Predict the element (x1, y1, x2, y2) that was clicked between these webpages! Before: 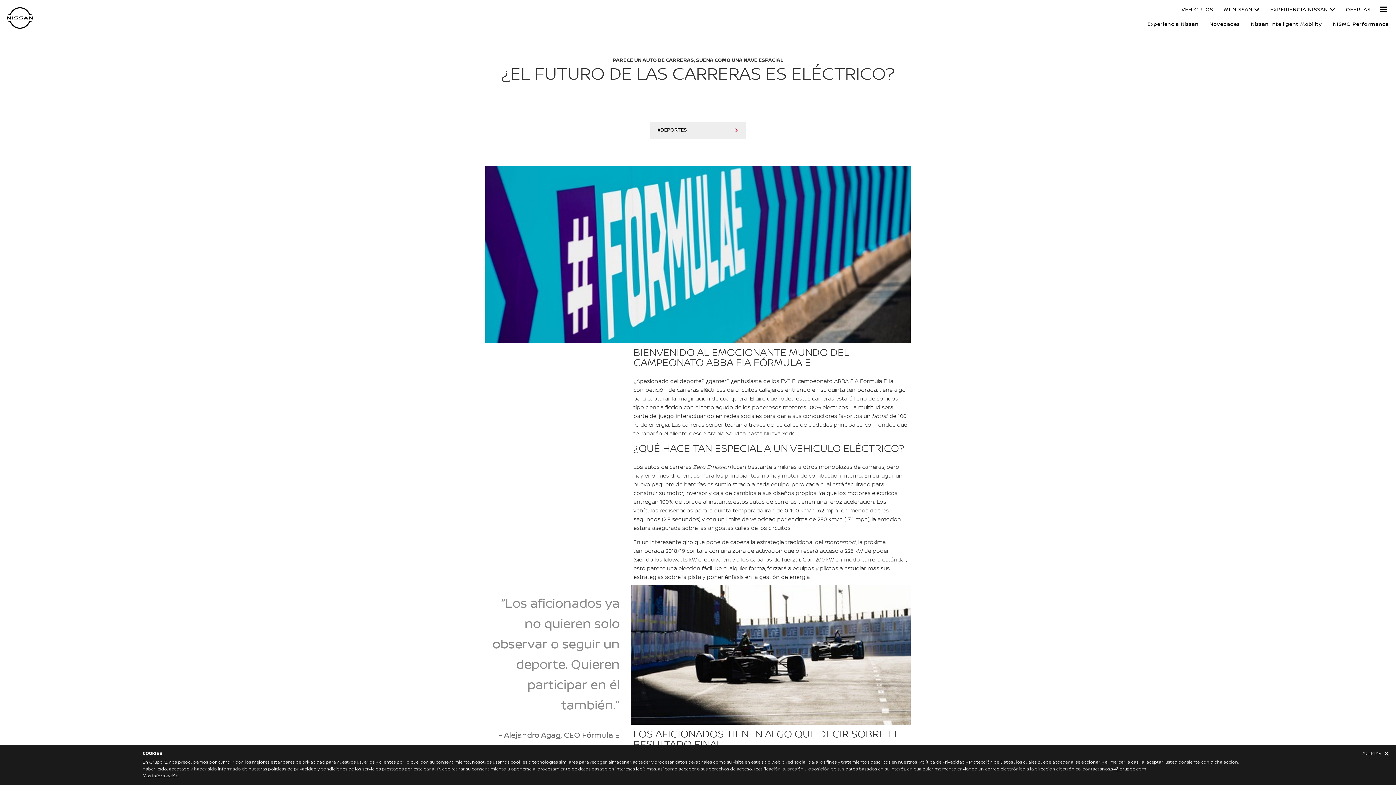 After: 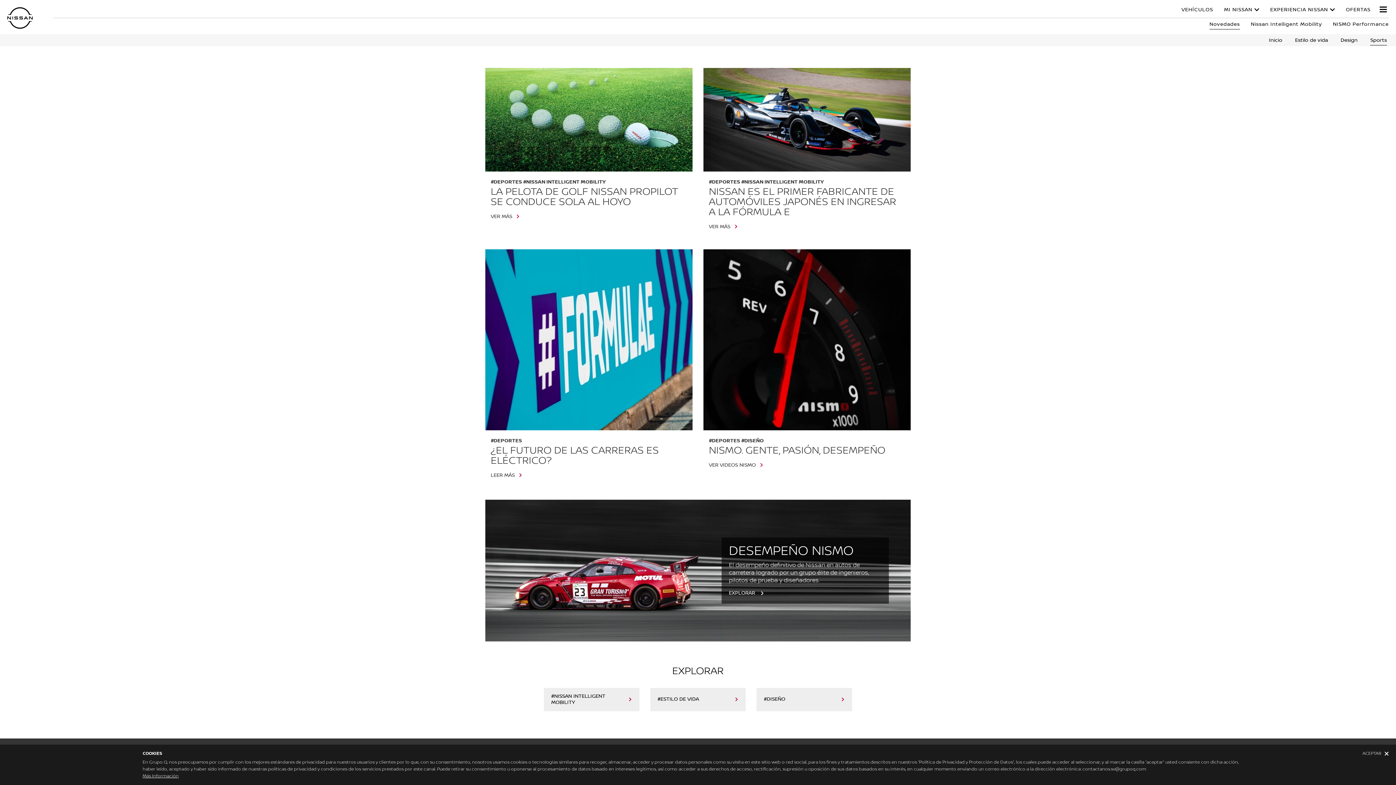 Action: bbox: (650, 121, 745, 138) label: #DEPORTES